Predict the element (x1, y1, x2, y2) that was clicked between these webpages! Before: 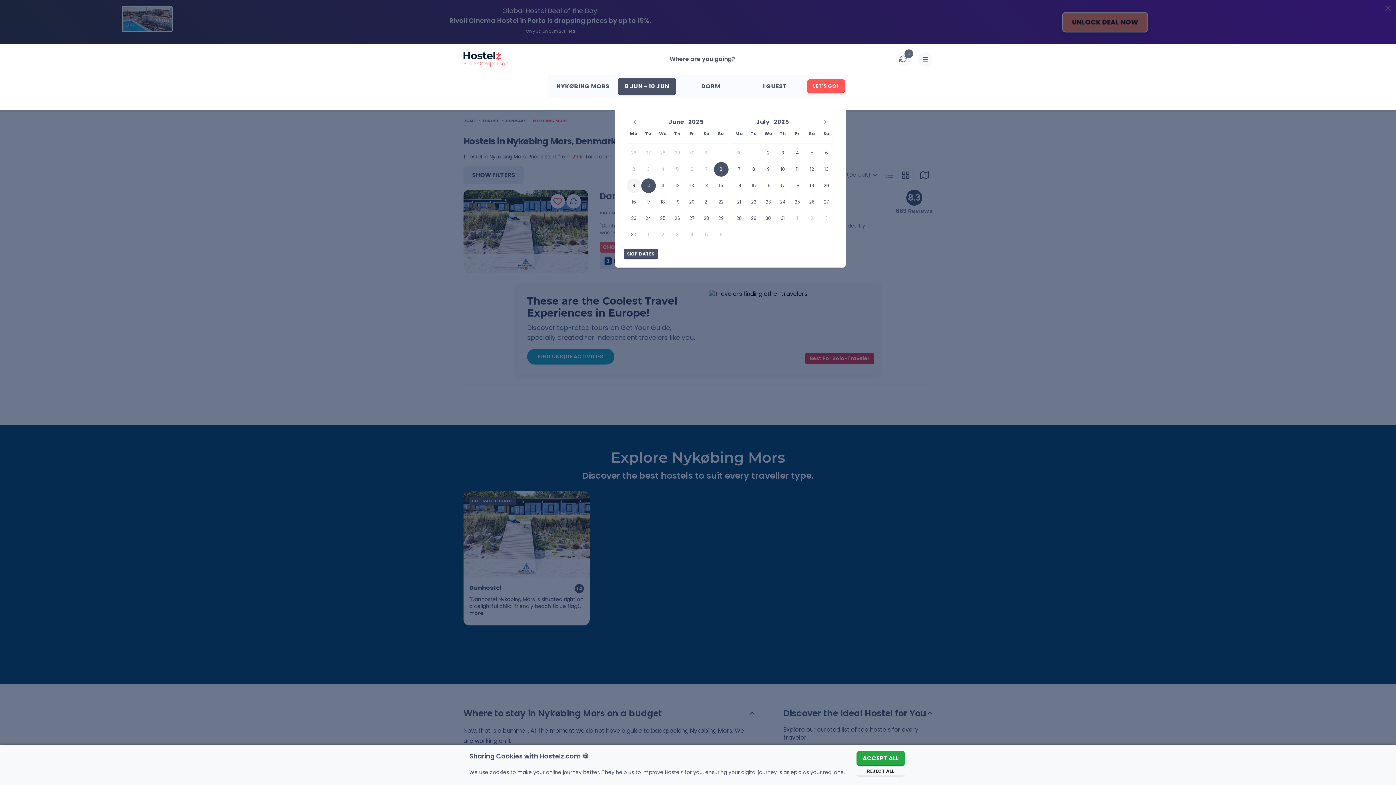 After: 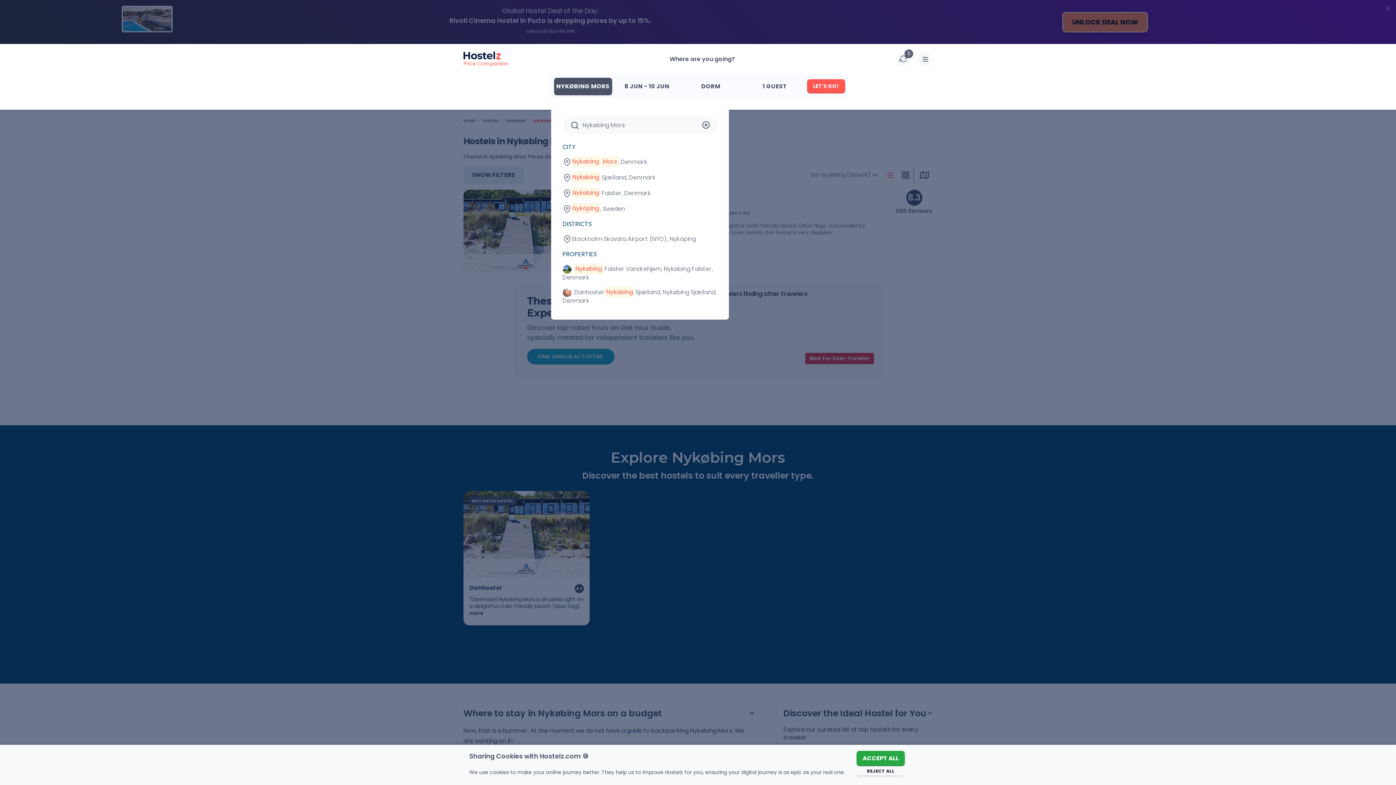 Action: label: NYKØBING MORS bbox: (554, 77, 612, 95)